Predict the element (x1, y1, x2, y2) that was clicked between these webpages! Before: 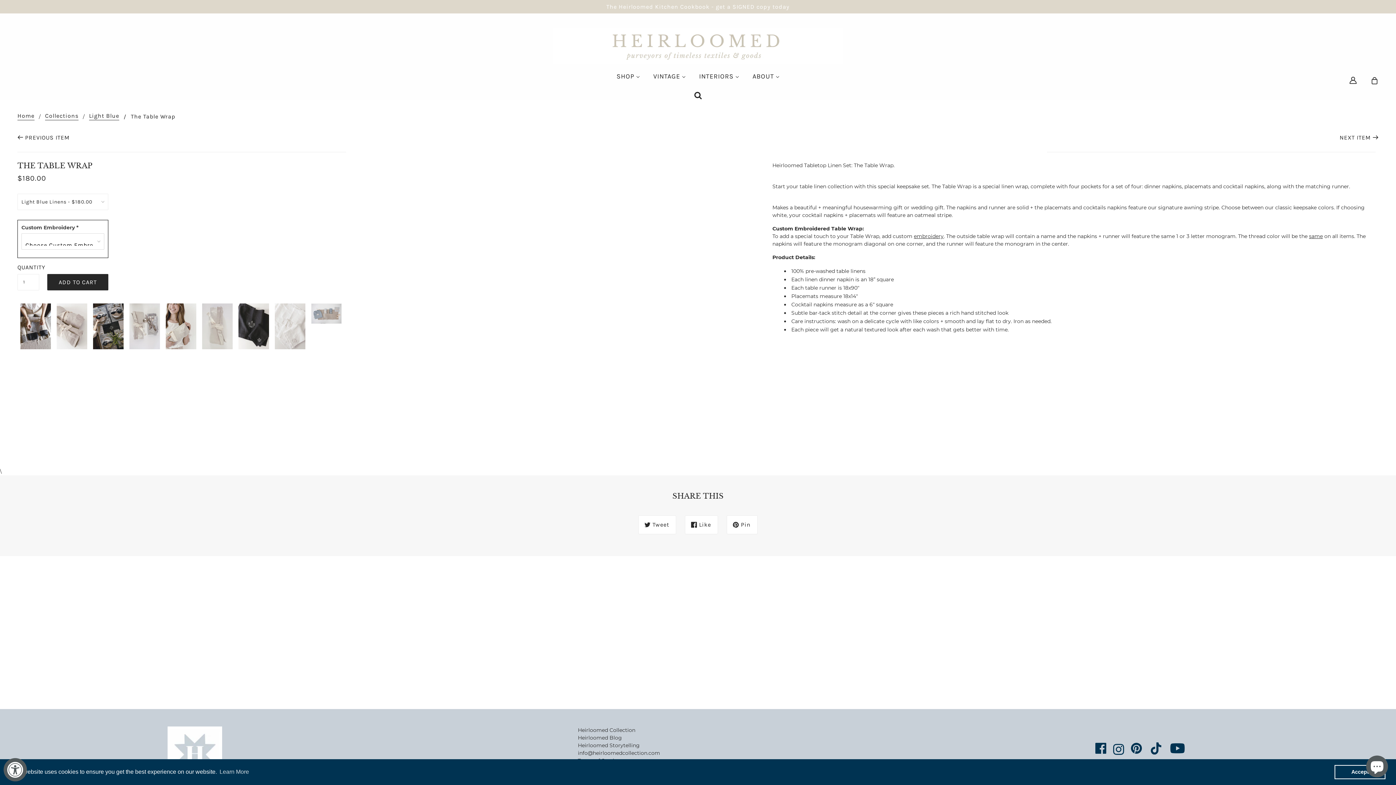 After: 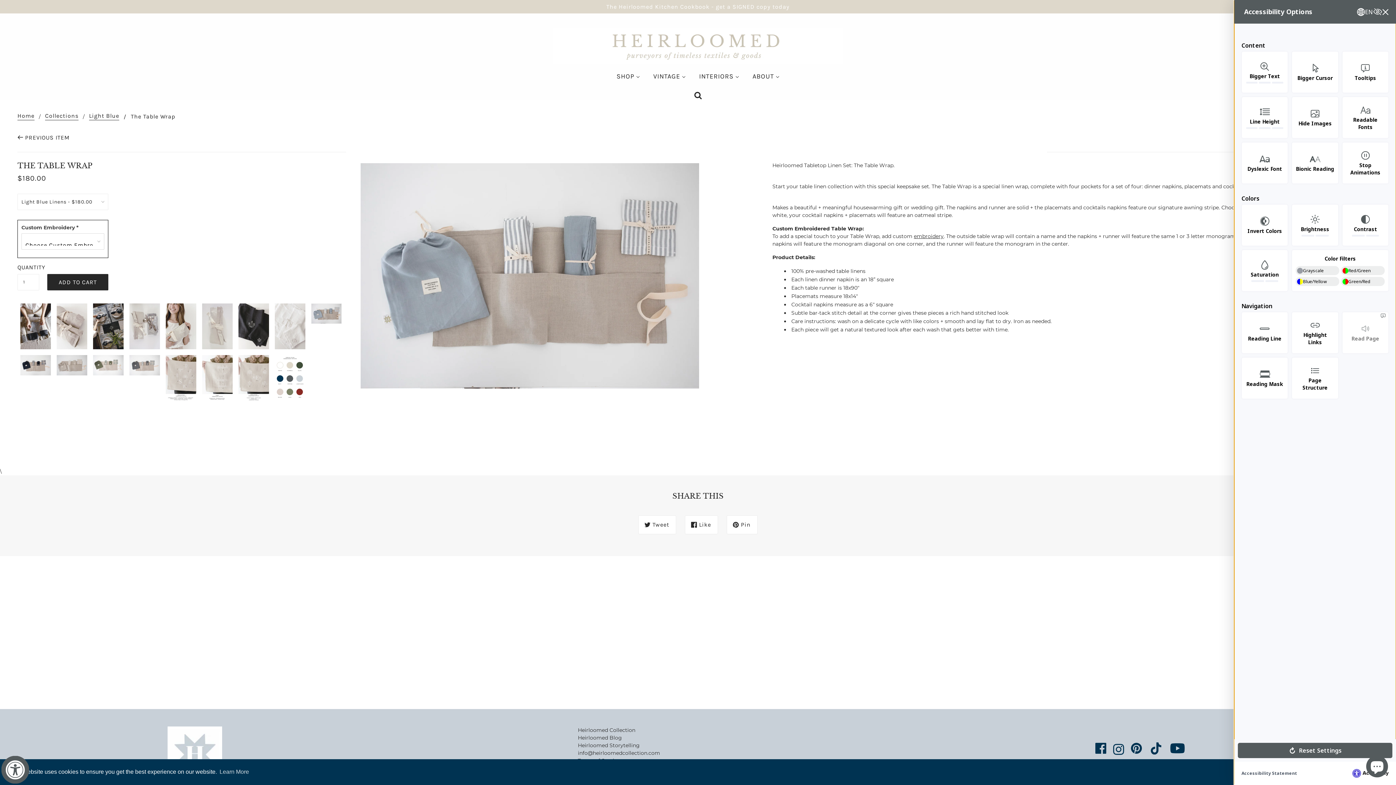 Action: bbox: (3, 758, 26, 781) label: Accessibility Widget, click to open